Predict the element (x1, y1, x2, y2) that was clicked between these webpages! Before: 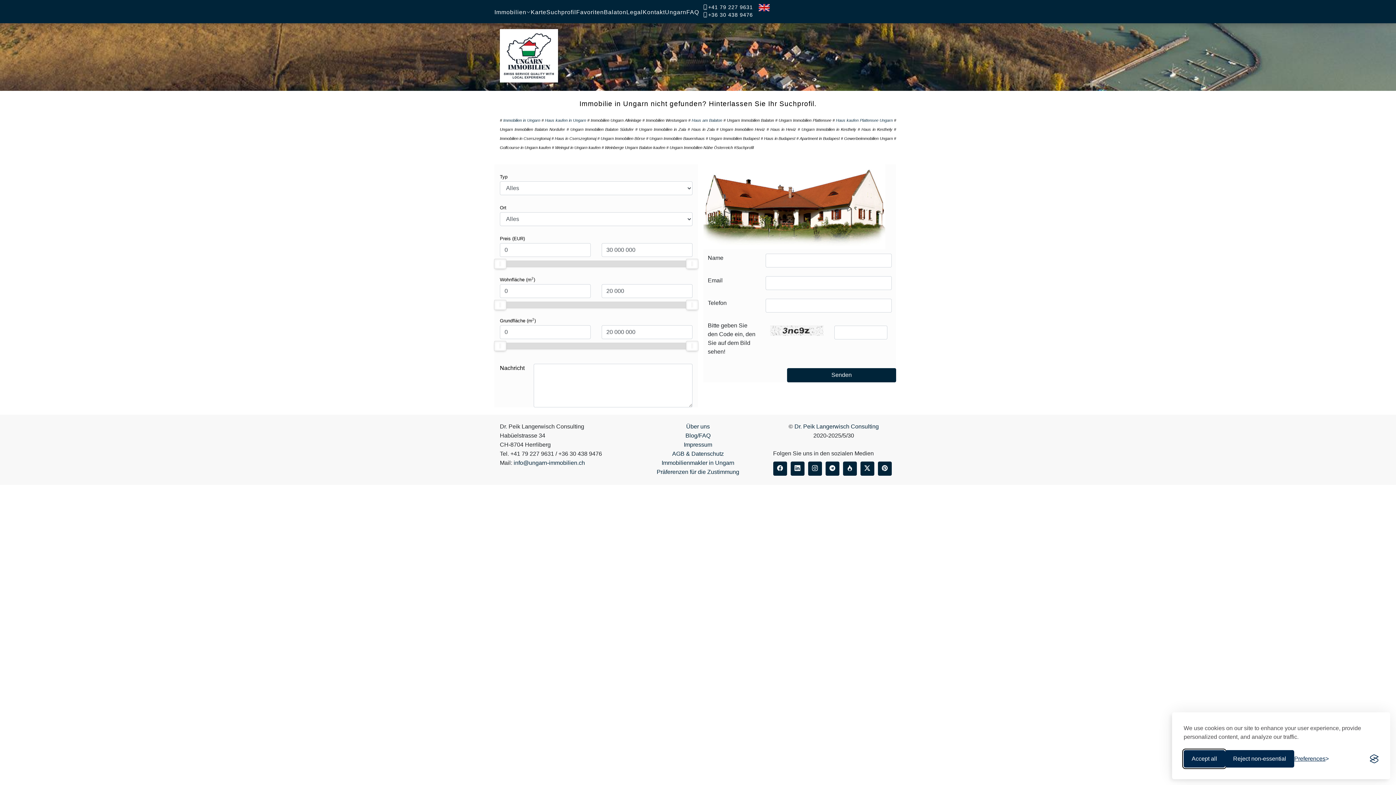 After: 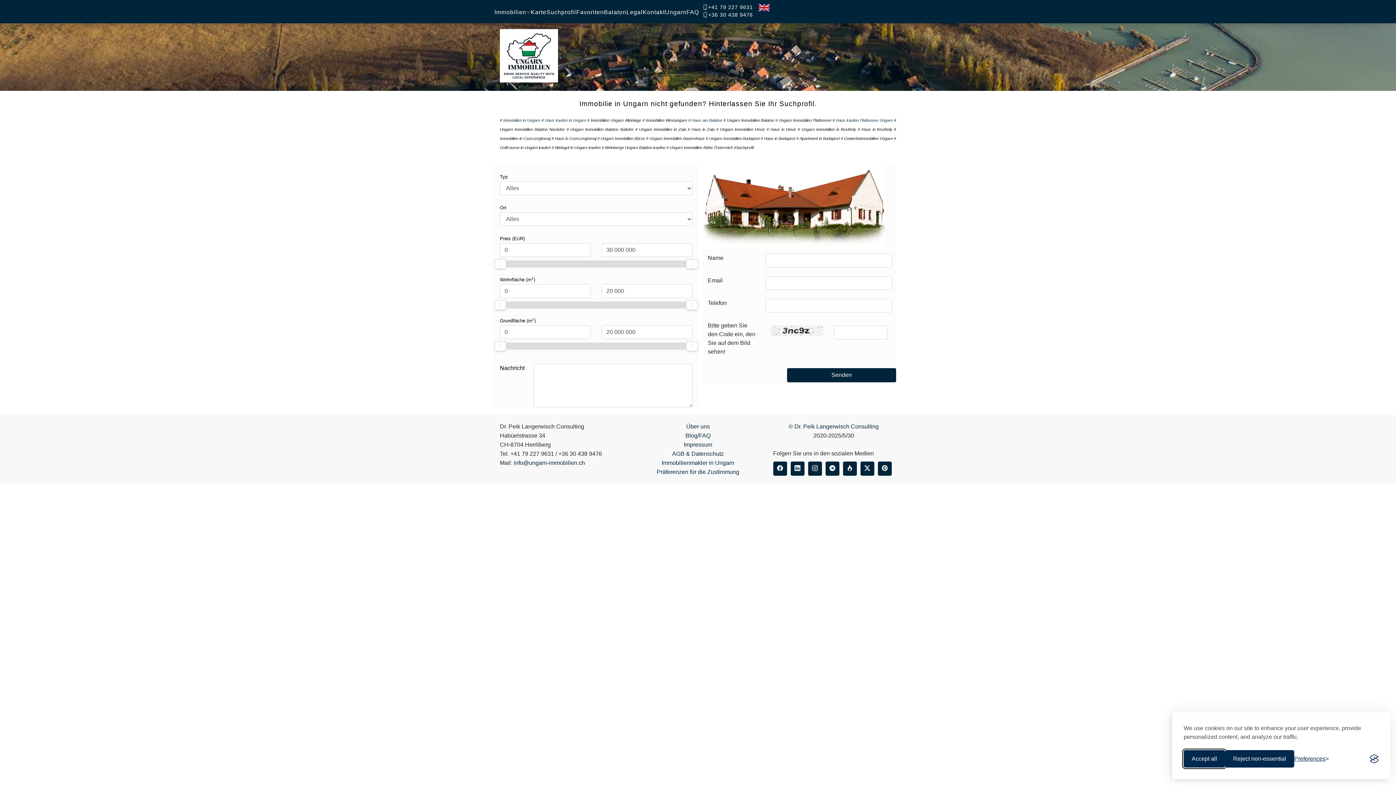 Action: label: Suchprofil bbox: (546, 0, 576, 24)